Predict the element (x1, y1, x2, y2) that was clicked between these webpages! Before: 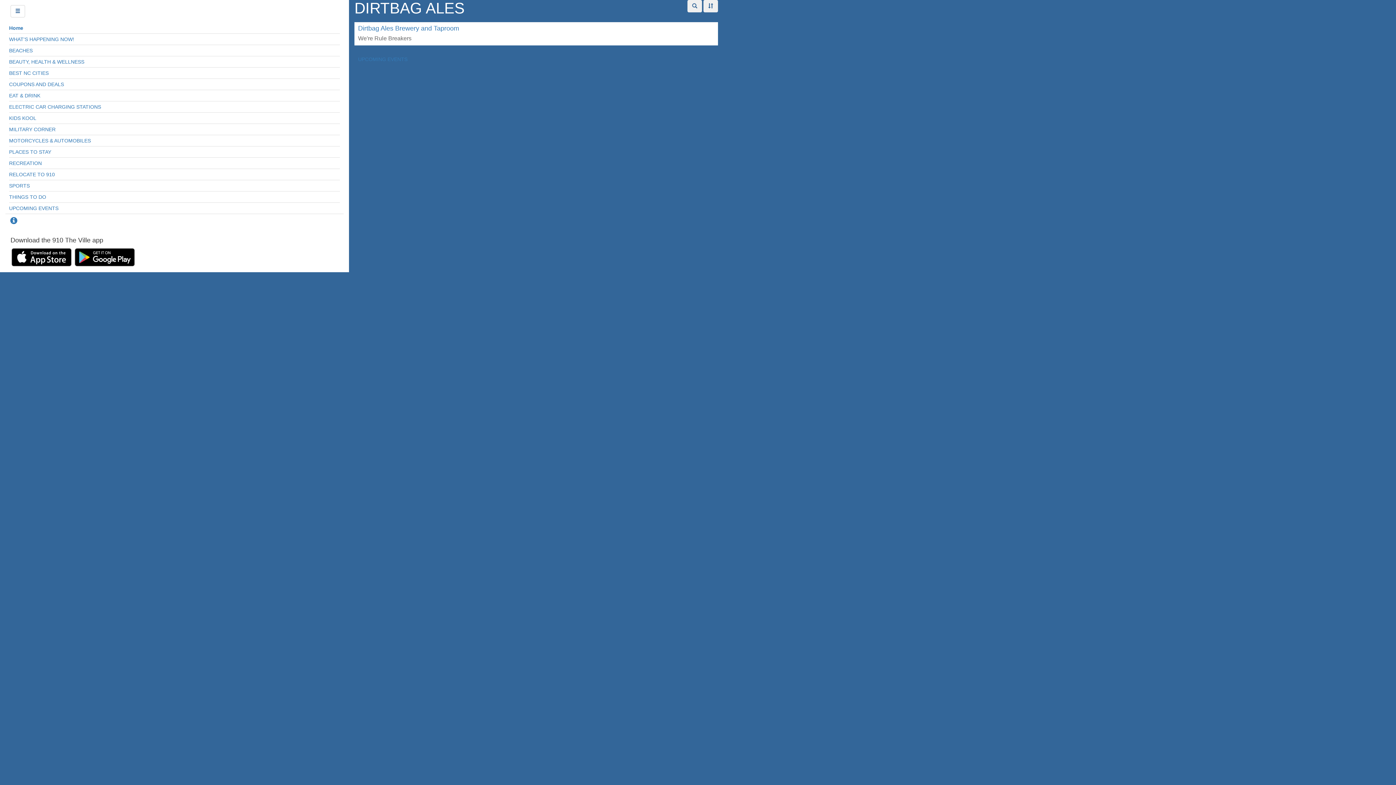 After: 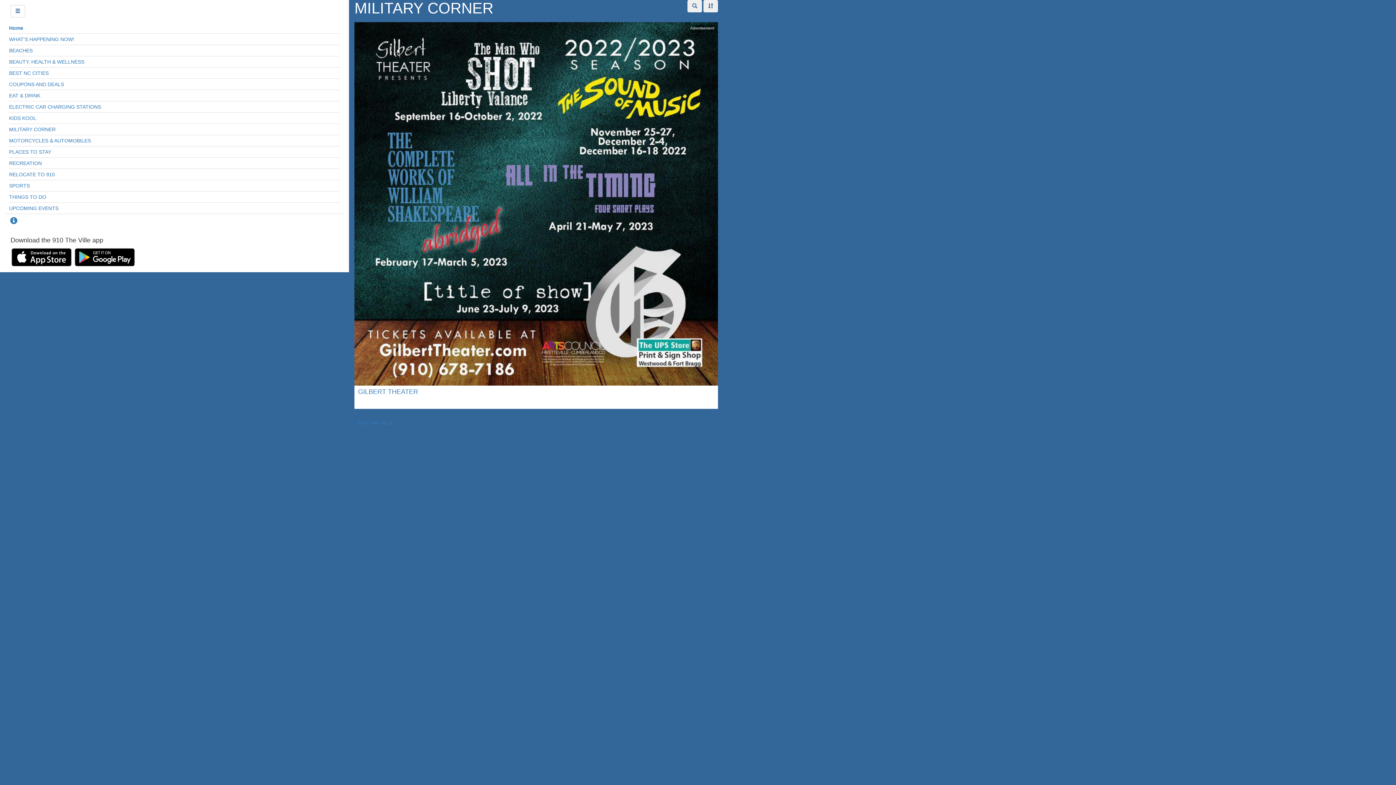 Action: bbox: (9, 125, 340, 133) label: MILITARY CORNER